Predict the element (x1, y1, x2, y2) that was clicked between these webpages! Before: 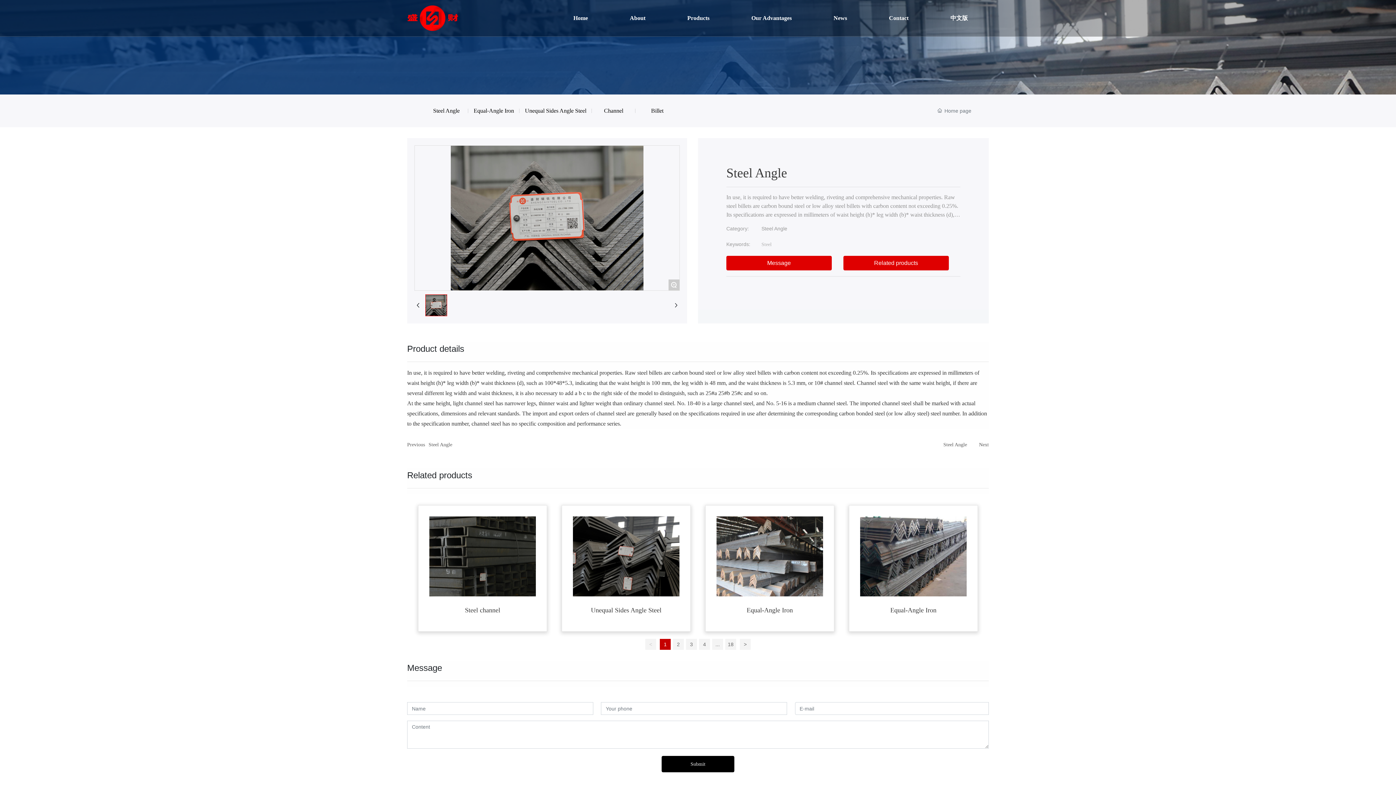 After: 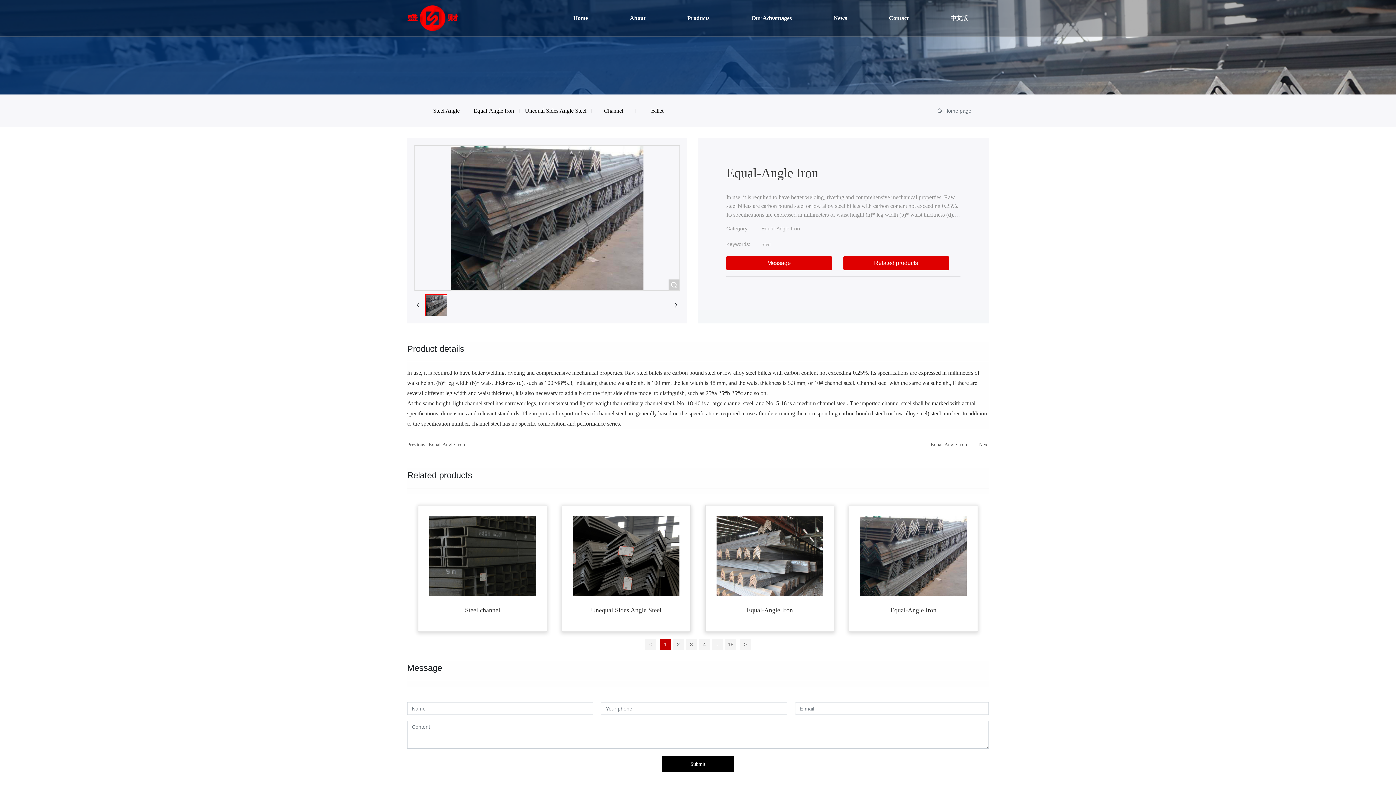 Action: bbox: (860, 539, 966, 545)